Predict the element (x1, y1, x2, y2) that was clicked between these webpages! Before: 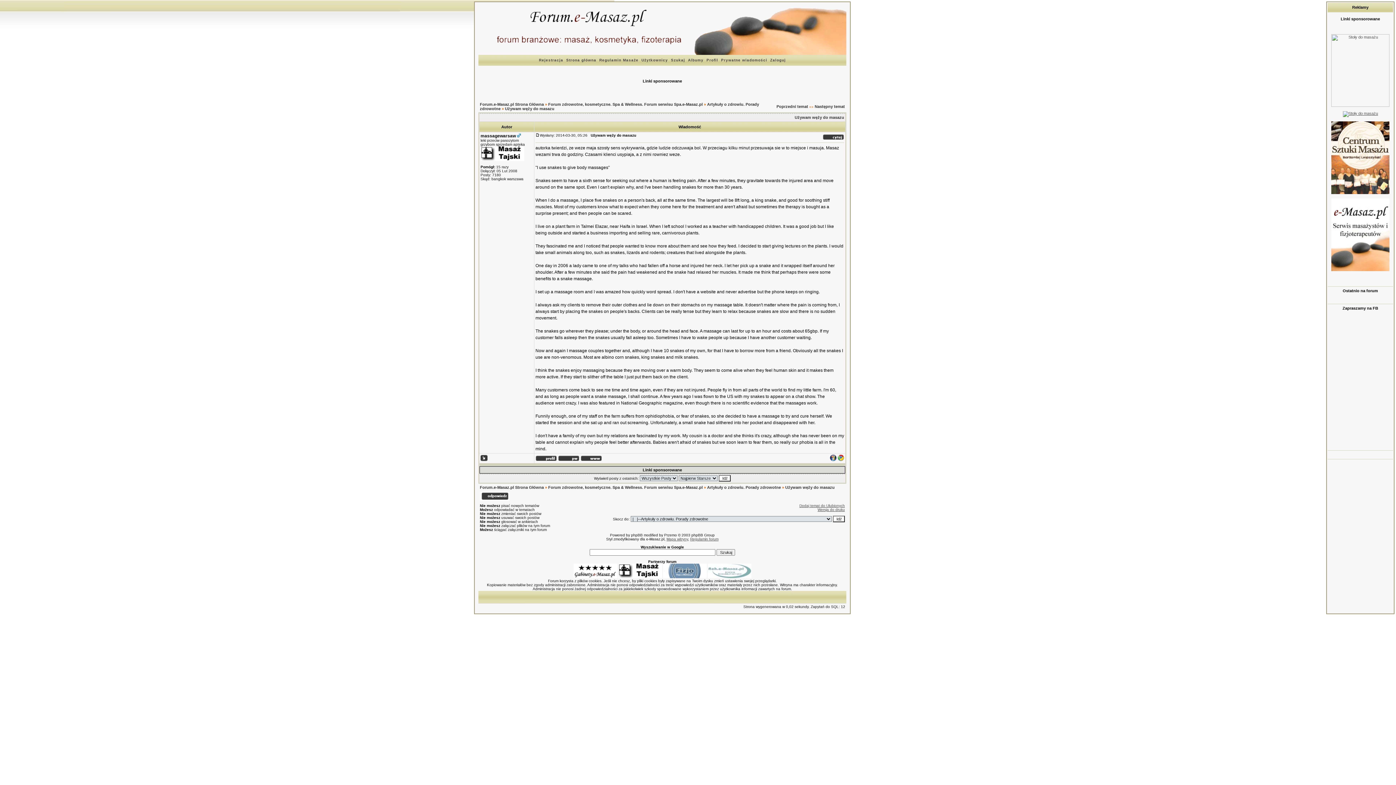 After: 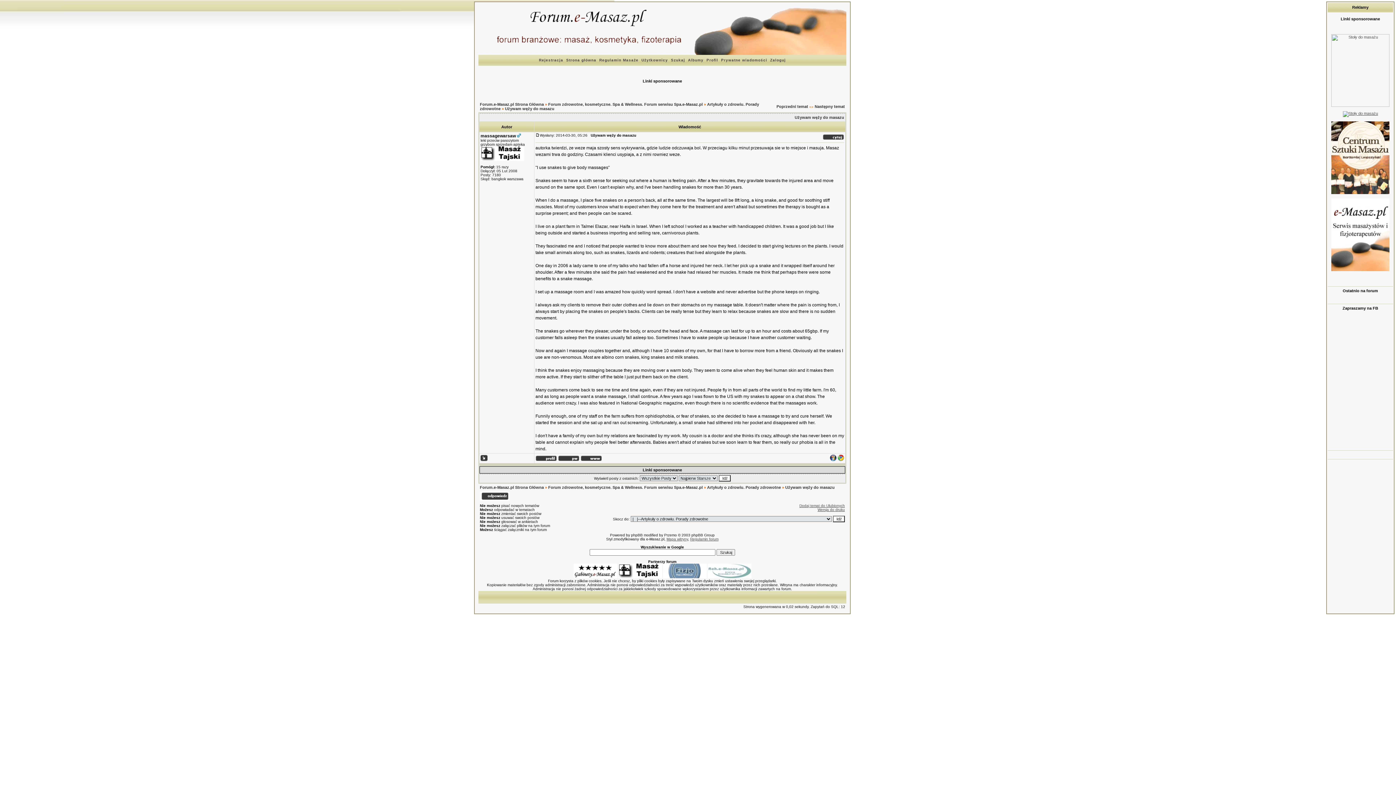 Action: bbox: (1331, 267, 1389, 272)